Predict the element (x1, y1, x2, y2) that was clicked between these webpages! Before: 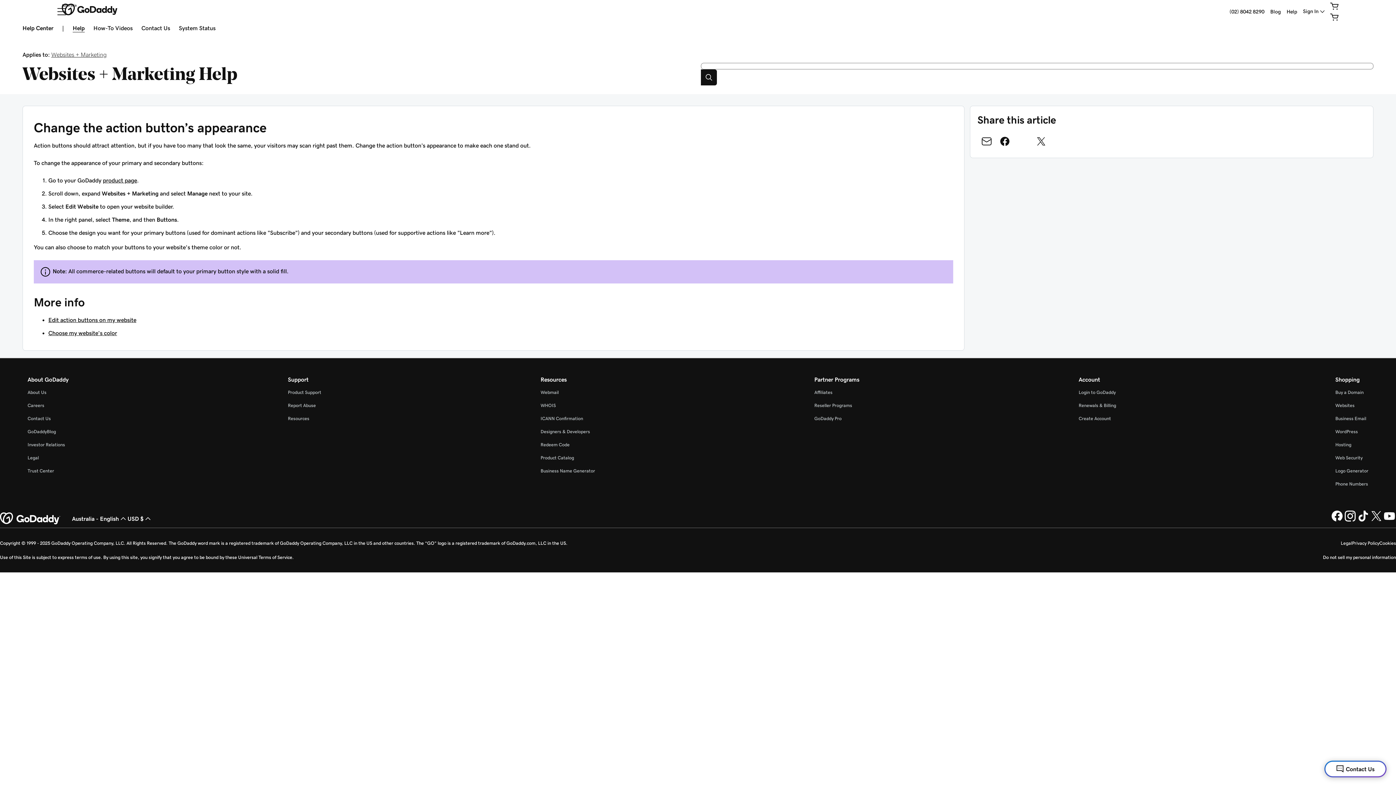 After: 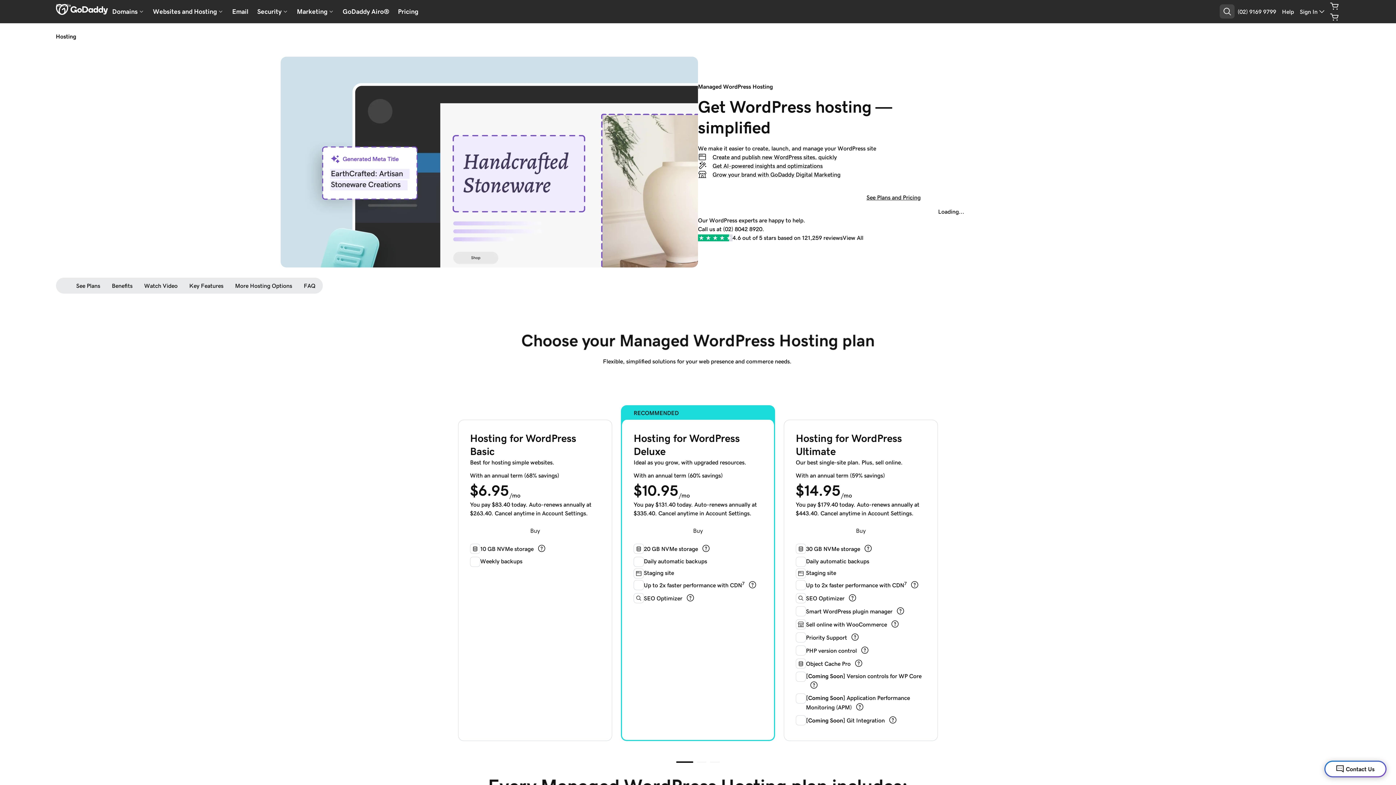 Action: label: WordPress bbox: (1335, 429, 1358, 434)